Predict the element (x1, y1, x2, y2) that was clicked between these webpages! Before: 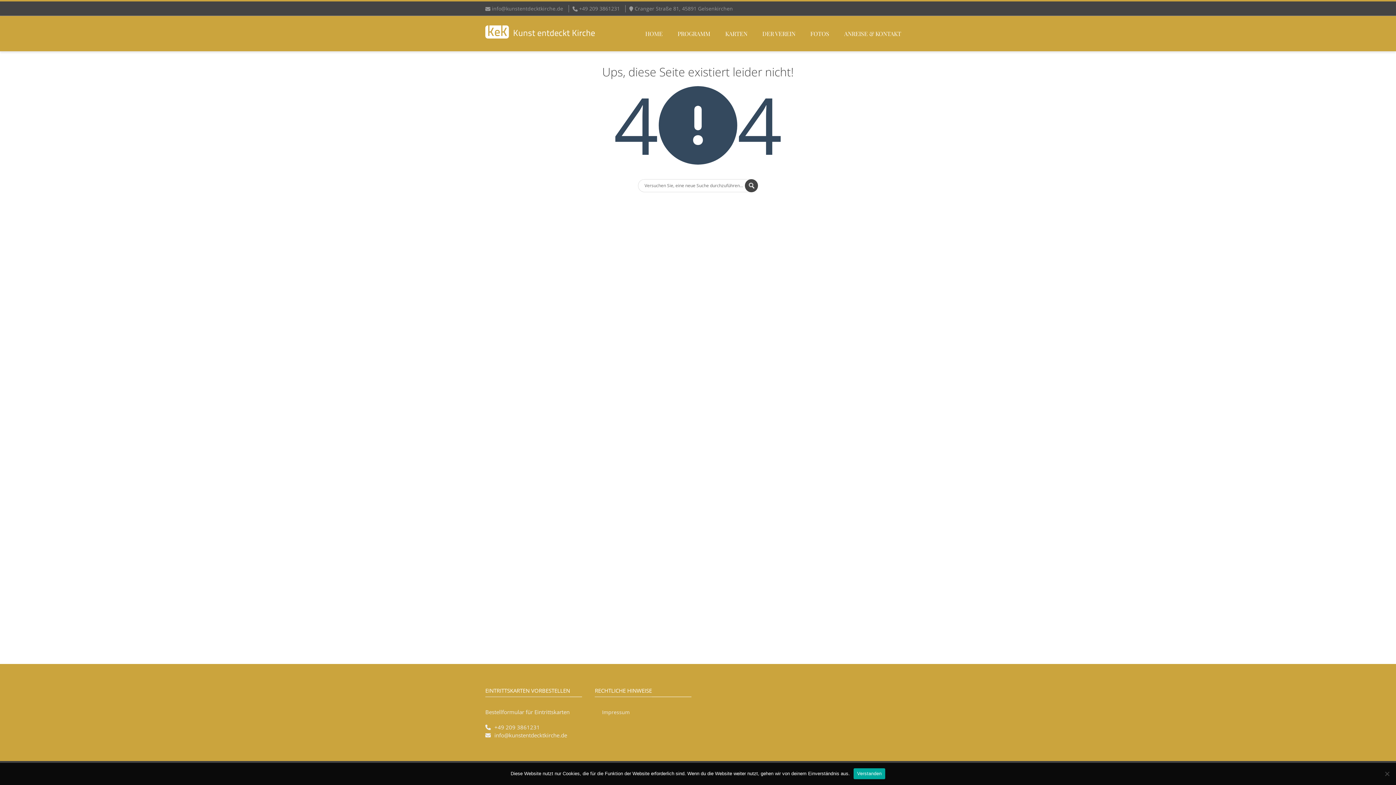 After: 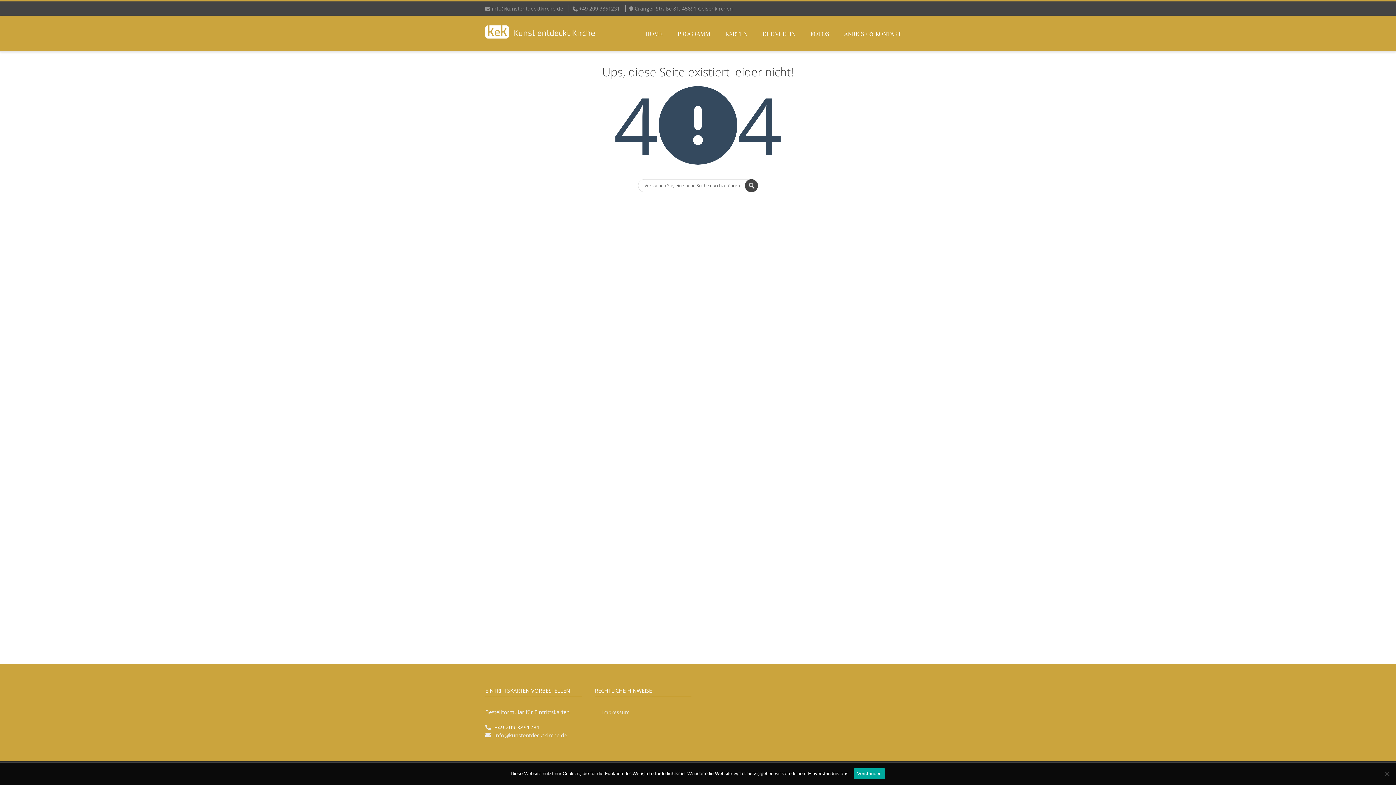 Action: bbox: (494, 724, 540, 731) label: +49 209 3861231